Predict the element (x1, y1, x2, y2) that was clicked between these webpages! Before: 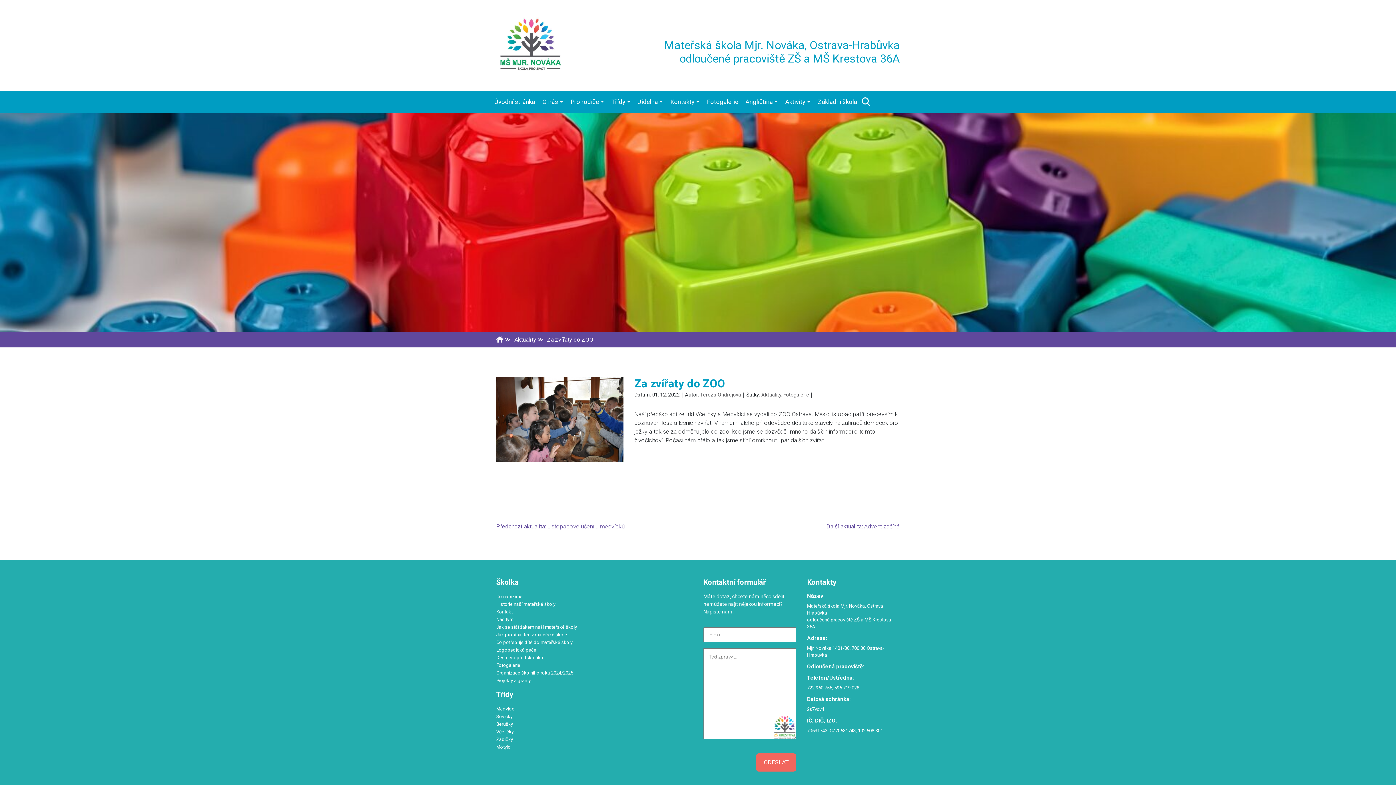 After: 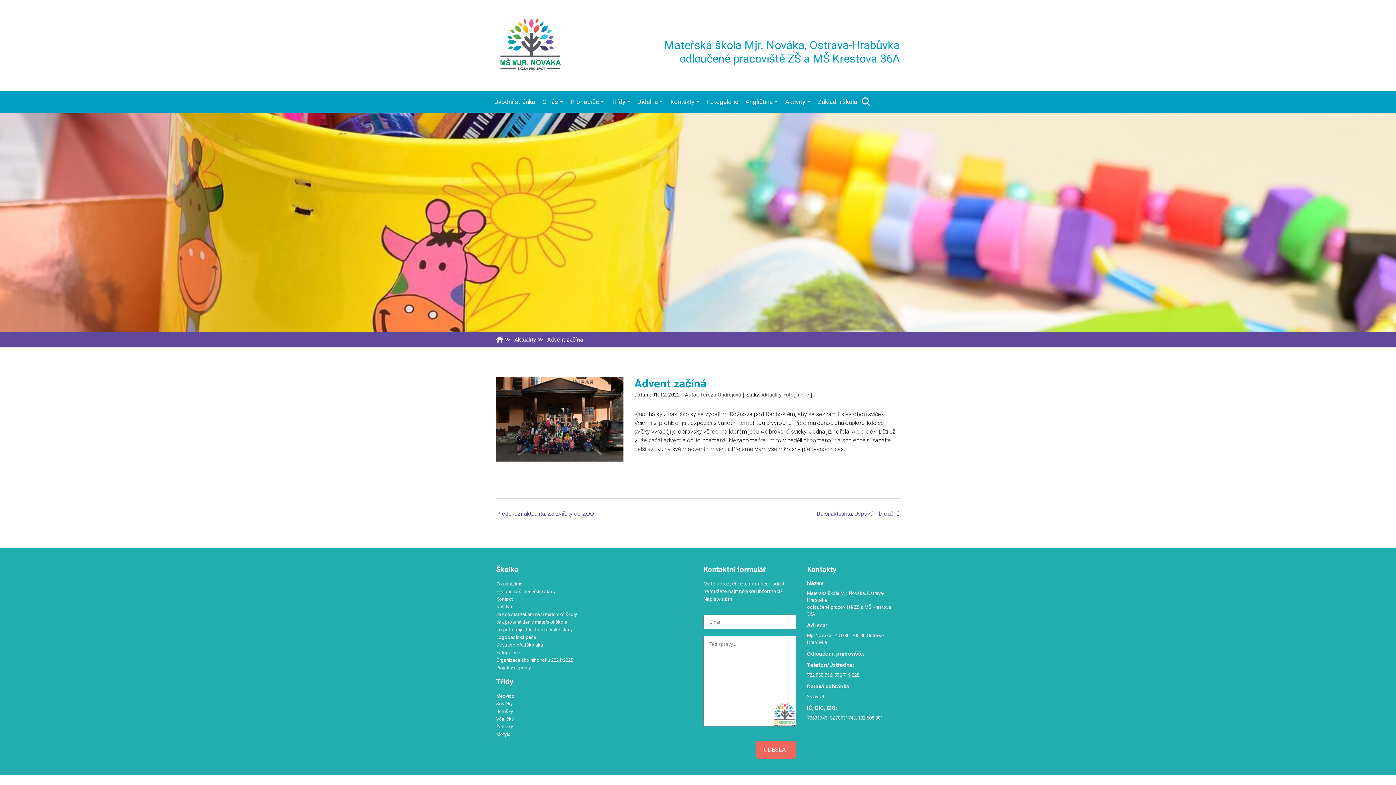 Action: label: Advent začíná bbox: (864, 523, 900, 530)